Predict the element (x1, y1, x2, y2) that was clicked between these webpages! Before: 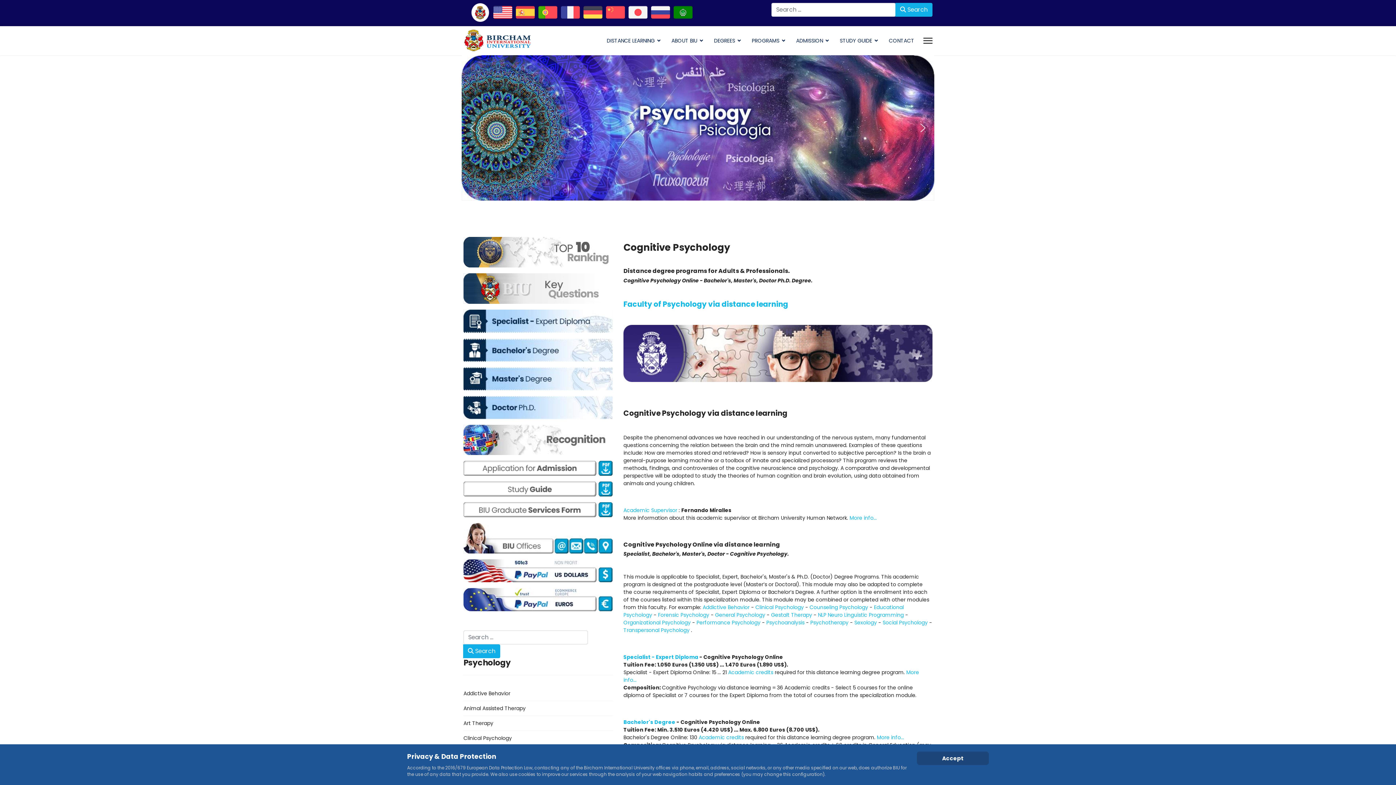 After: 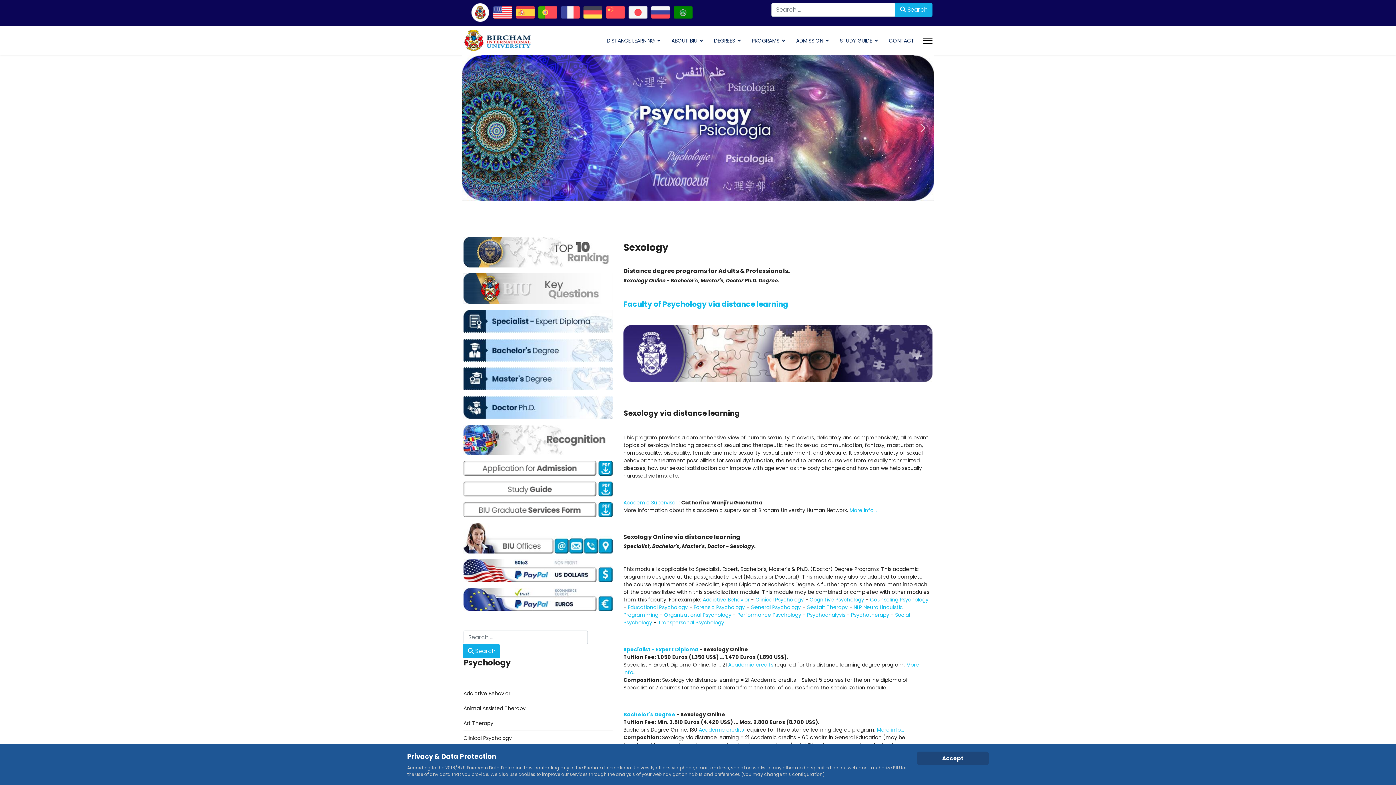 Action: label: Sexology  bbox: (854, 619, 878, 626)